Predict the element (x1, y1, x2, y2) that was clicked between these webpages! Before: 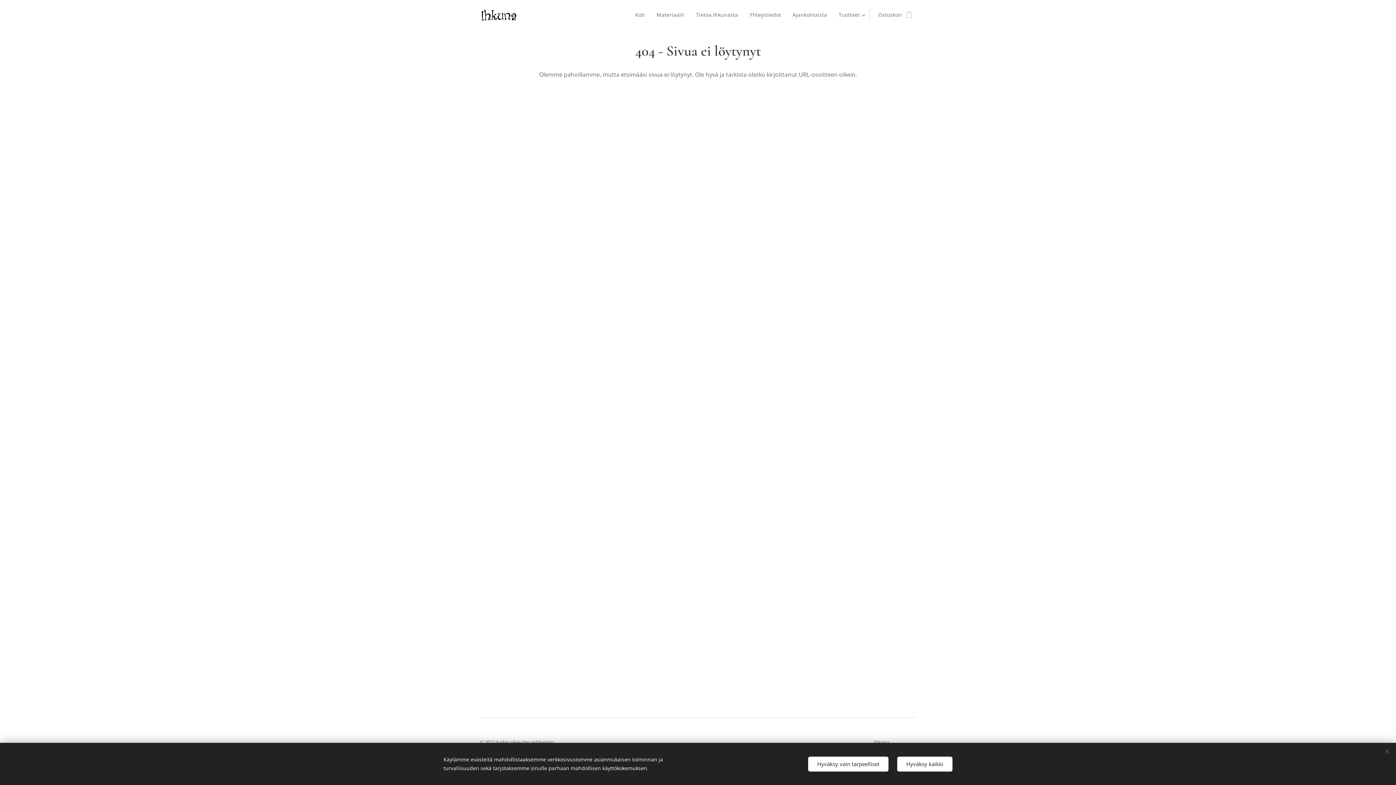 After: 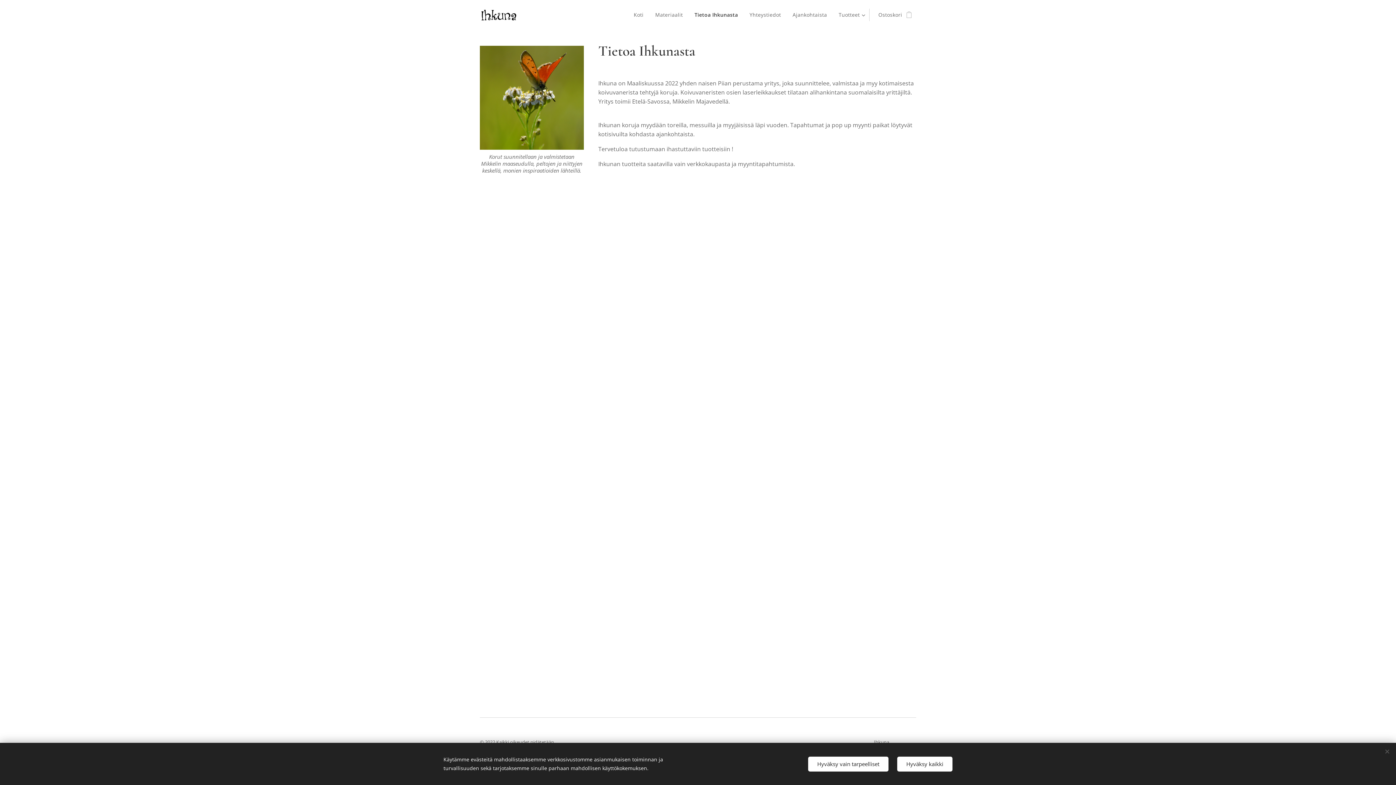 Action: label: Tietoa Ihkunasta bbox: (690, 5, 743, 24)